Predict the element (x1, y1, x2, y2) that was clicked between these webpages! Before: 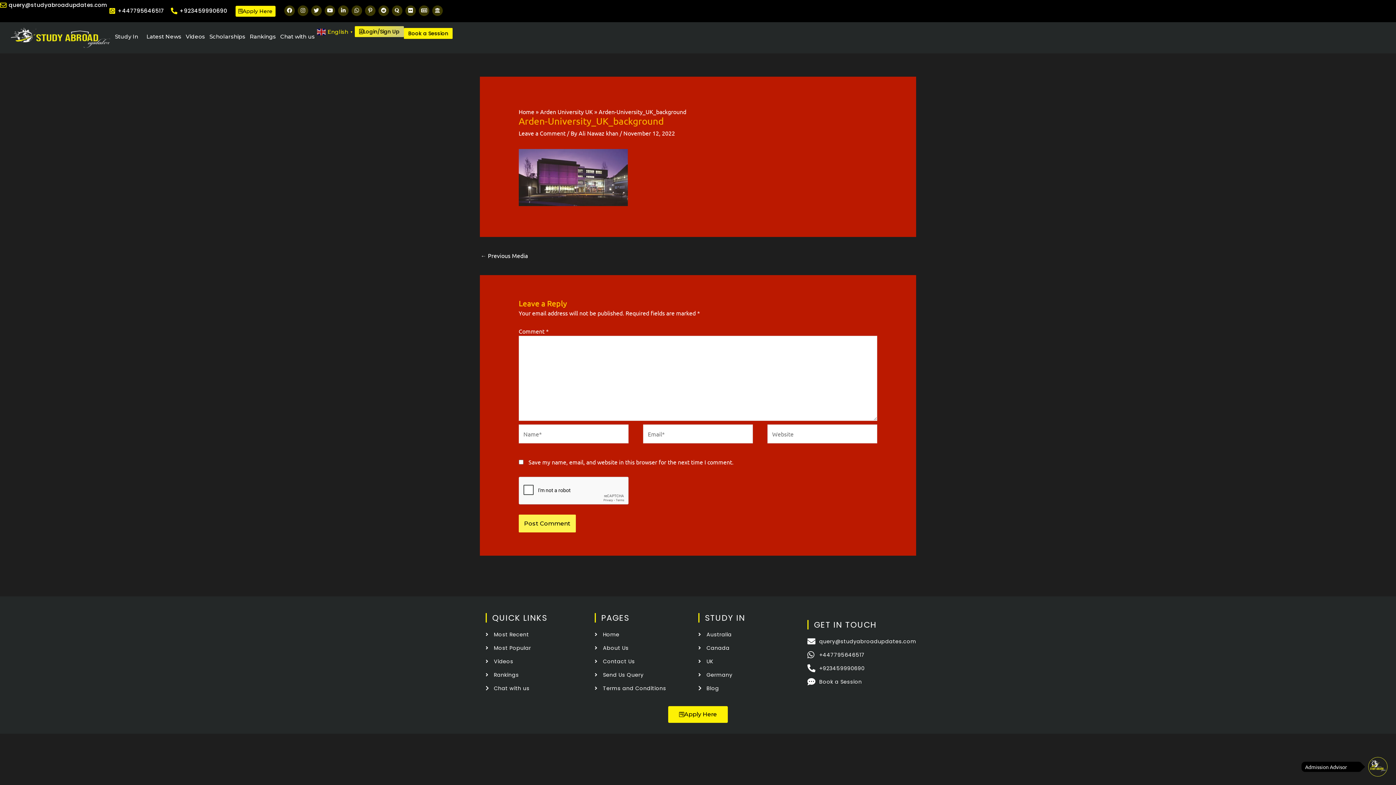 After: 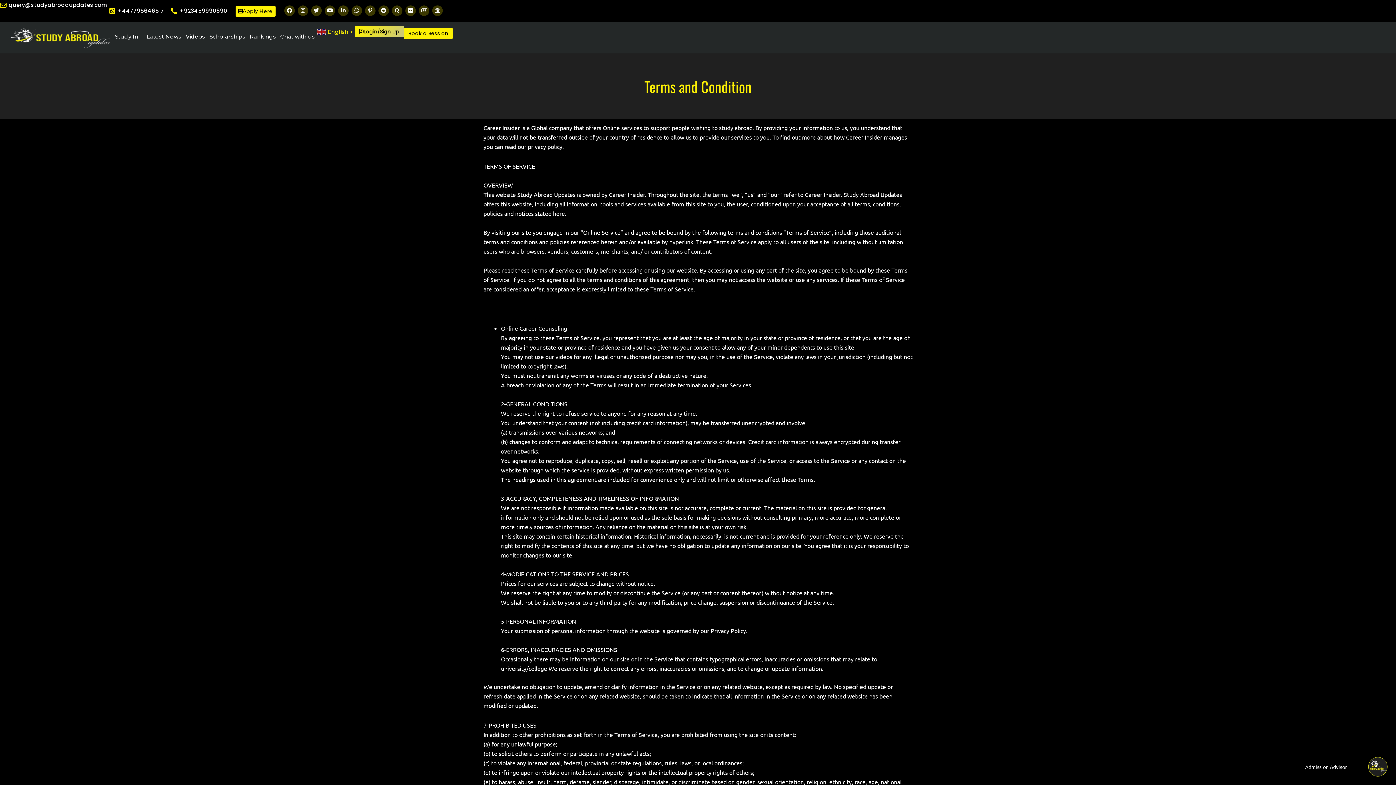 Action: bbox: (594, 684, 692, 693) label: Terms and Conditions